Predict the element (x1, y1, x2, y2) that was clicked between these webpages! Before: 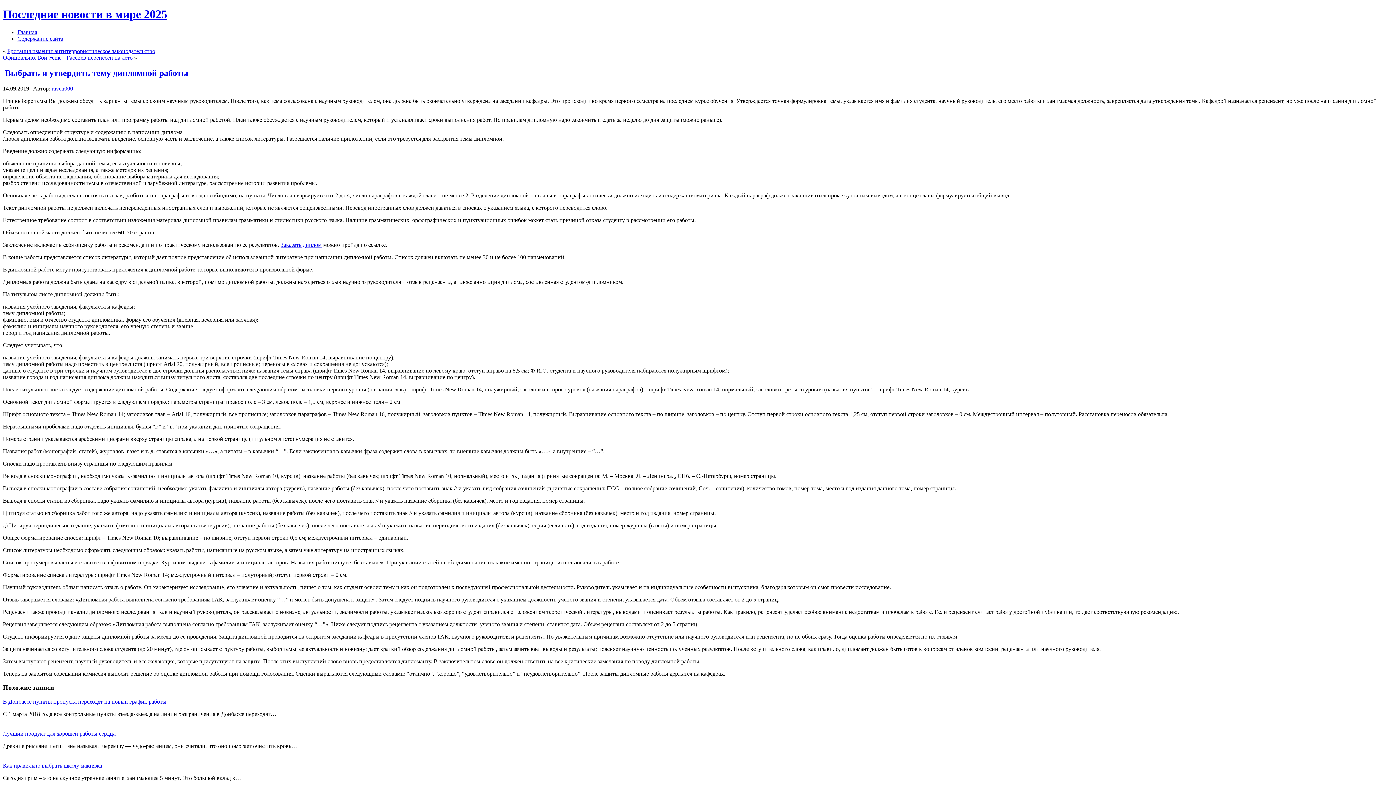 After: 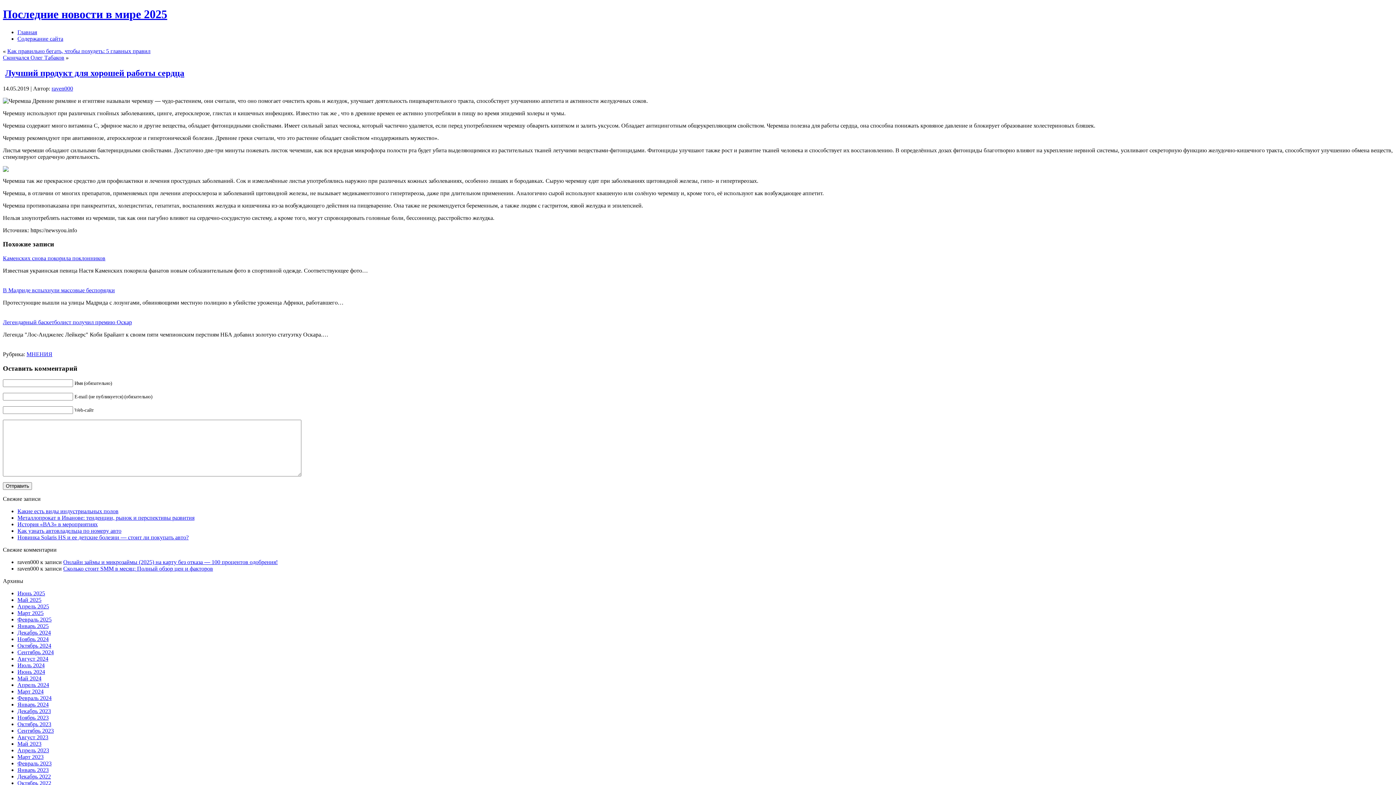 Action: bbox: (2, 730, 115, 737) label: Лучший продукт для хорошей работы сердца